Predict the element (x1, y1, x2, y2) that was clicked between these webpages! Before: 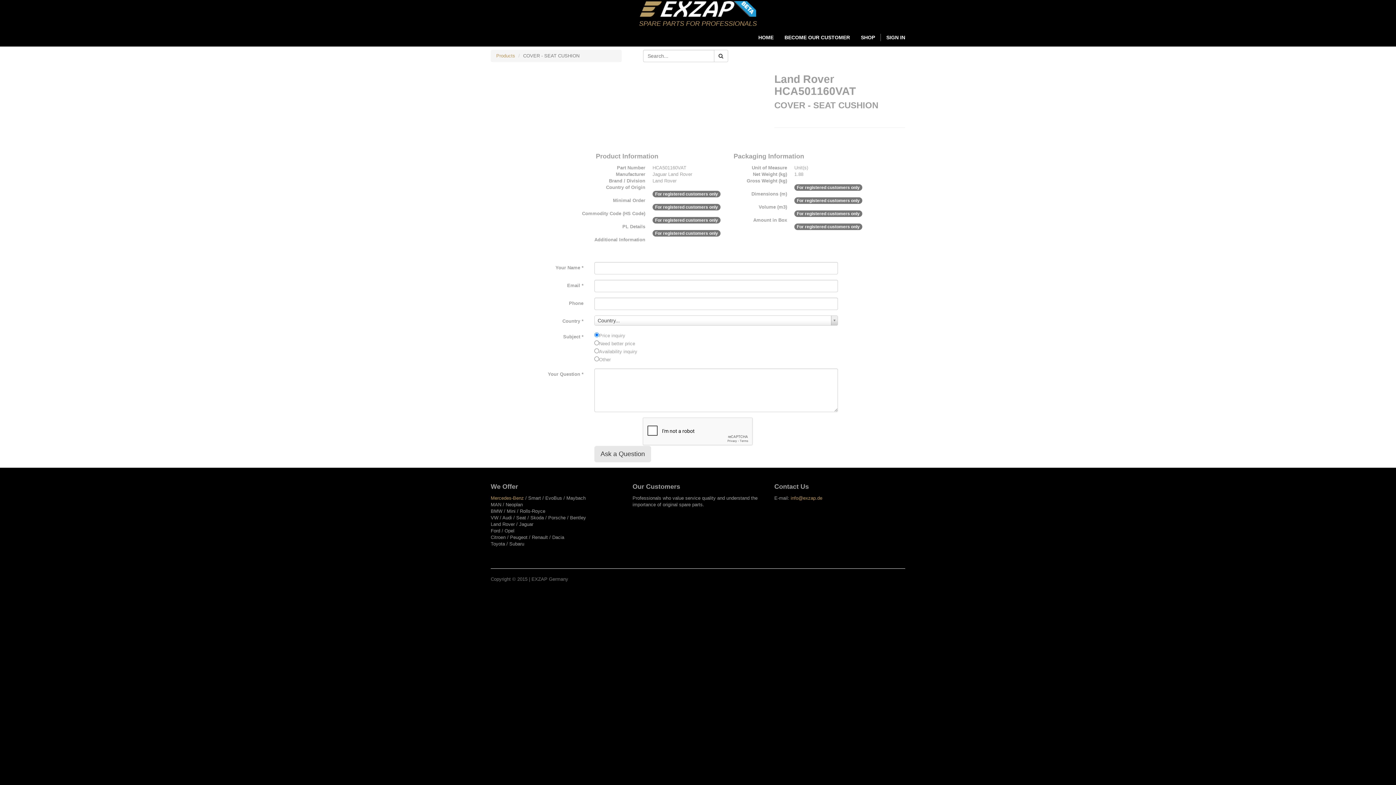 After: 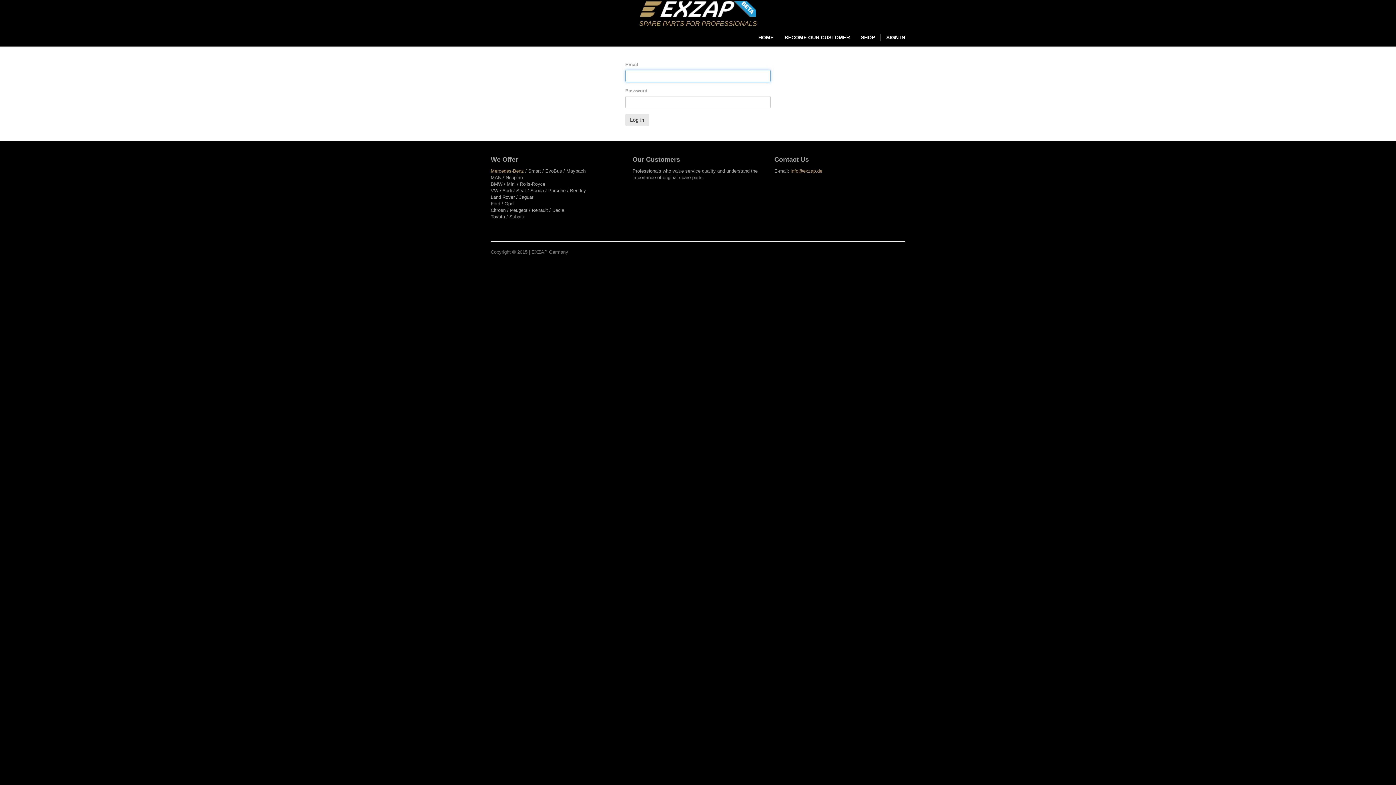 Action: label: SIGN IN bbox: (881, 28, 910, 46)